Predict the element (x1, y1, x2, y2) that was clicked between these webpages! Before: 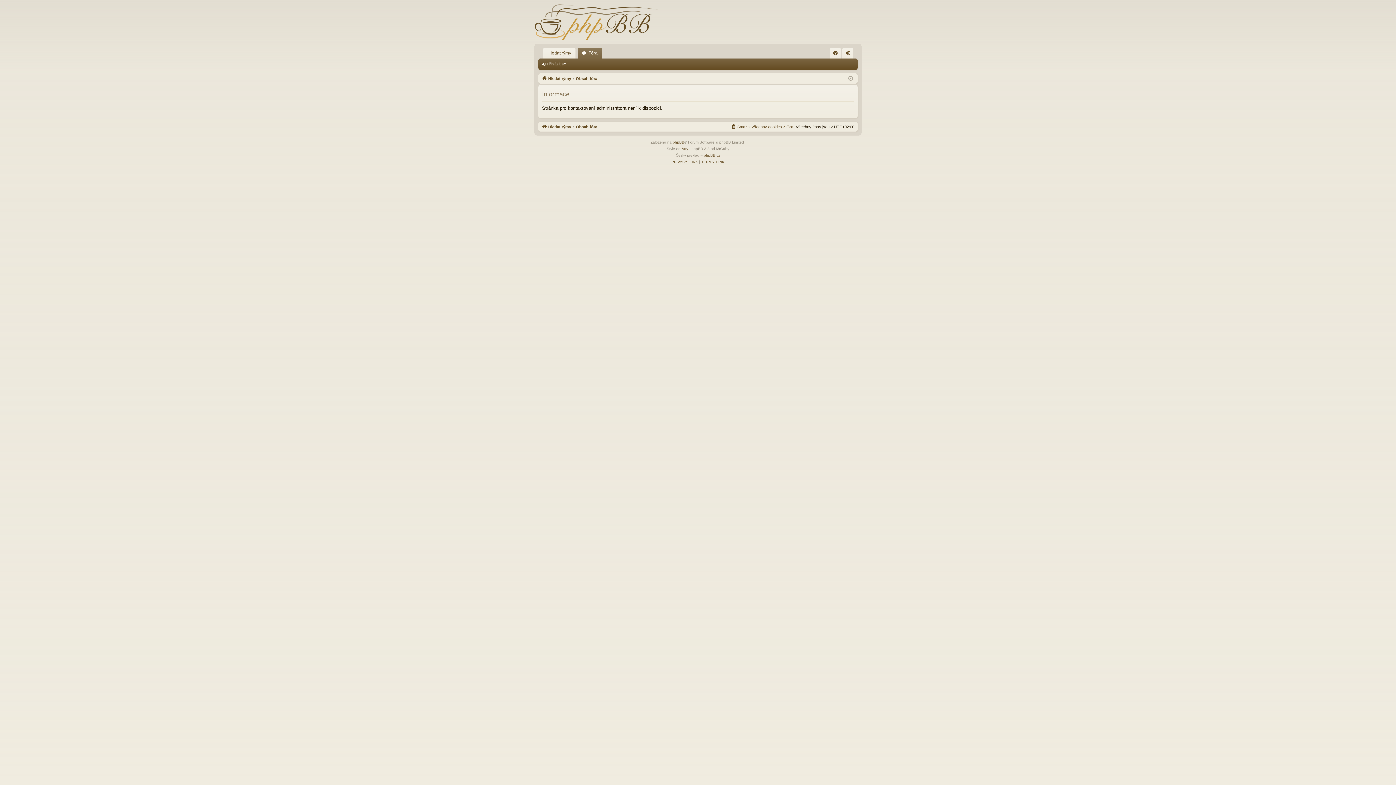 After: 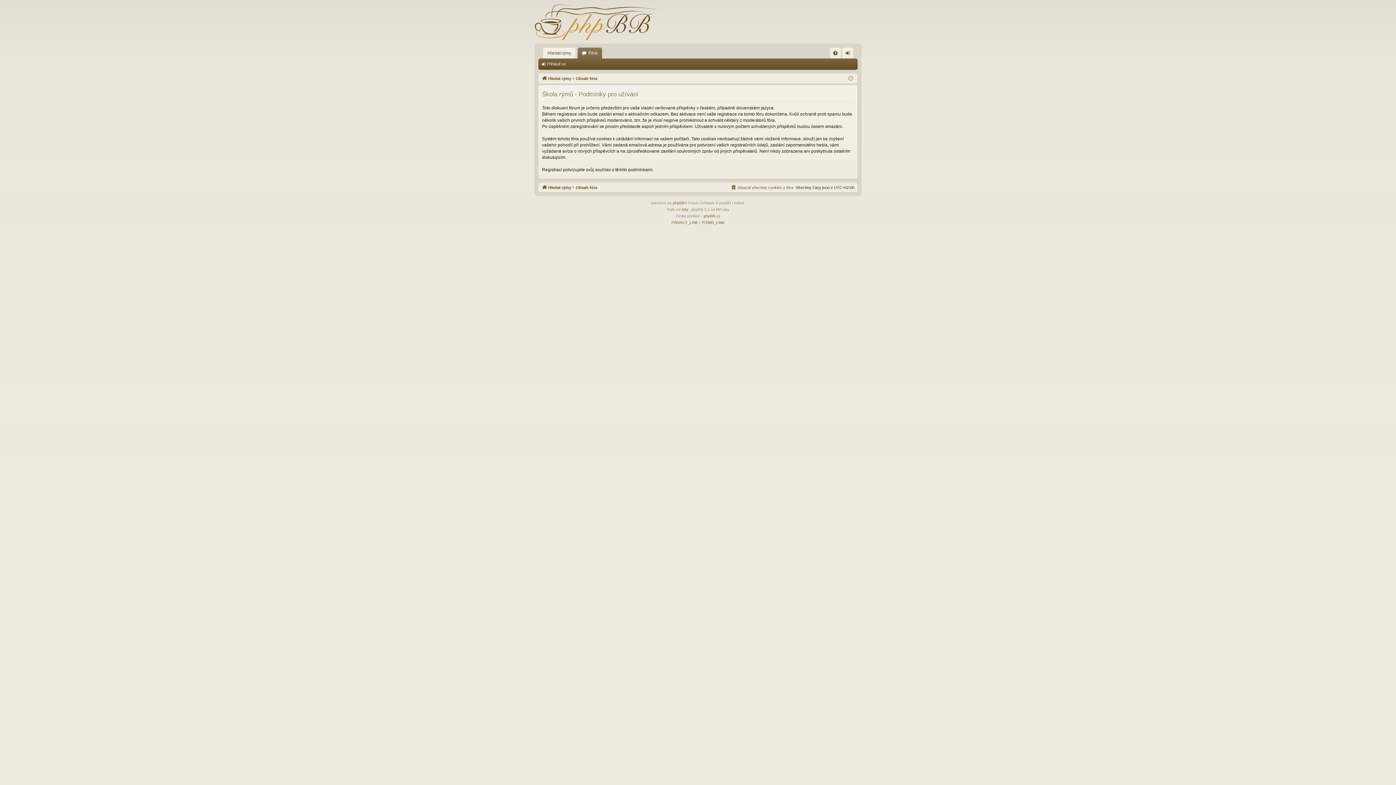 Action: label: TERMS_LINK bbox: (701, 158, 724, 165)